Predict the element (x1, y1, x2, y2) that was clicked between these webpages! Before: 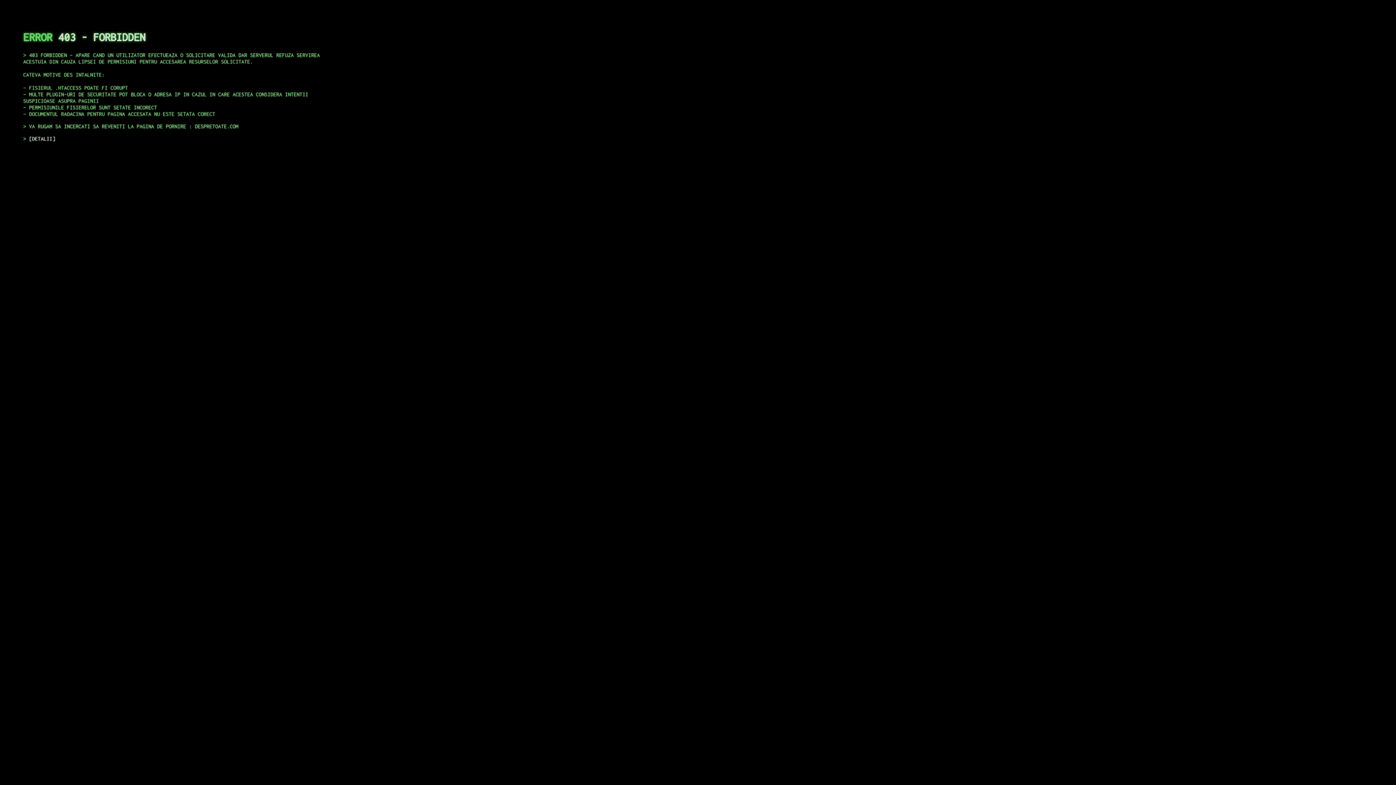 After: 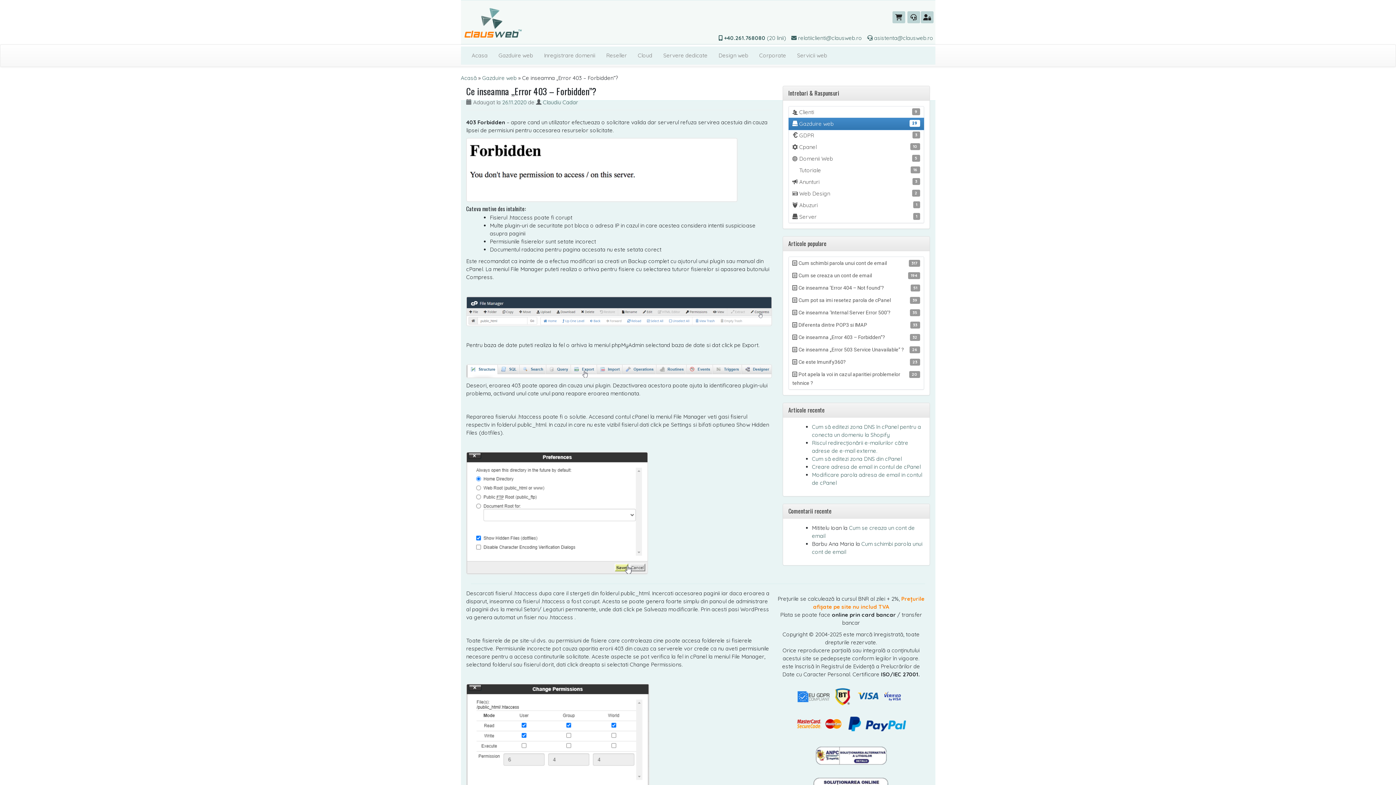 Action: label: DETALII bbox: (29, 135, 55, 141)